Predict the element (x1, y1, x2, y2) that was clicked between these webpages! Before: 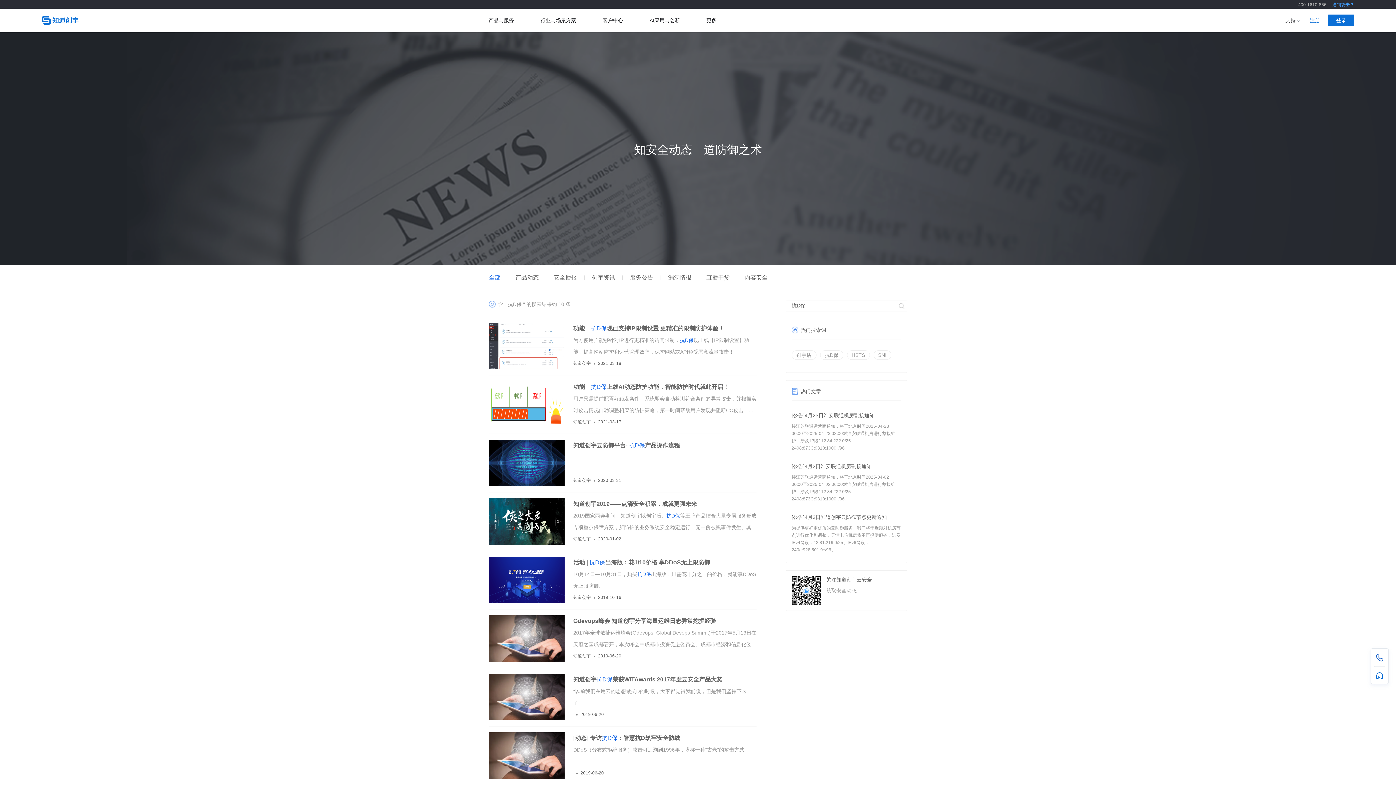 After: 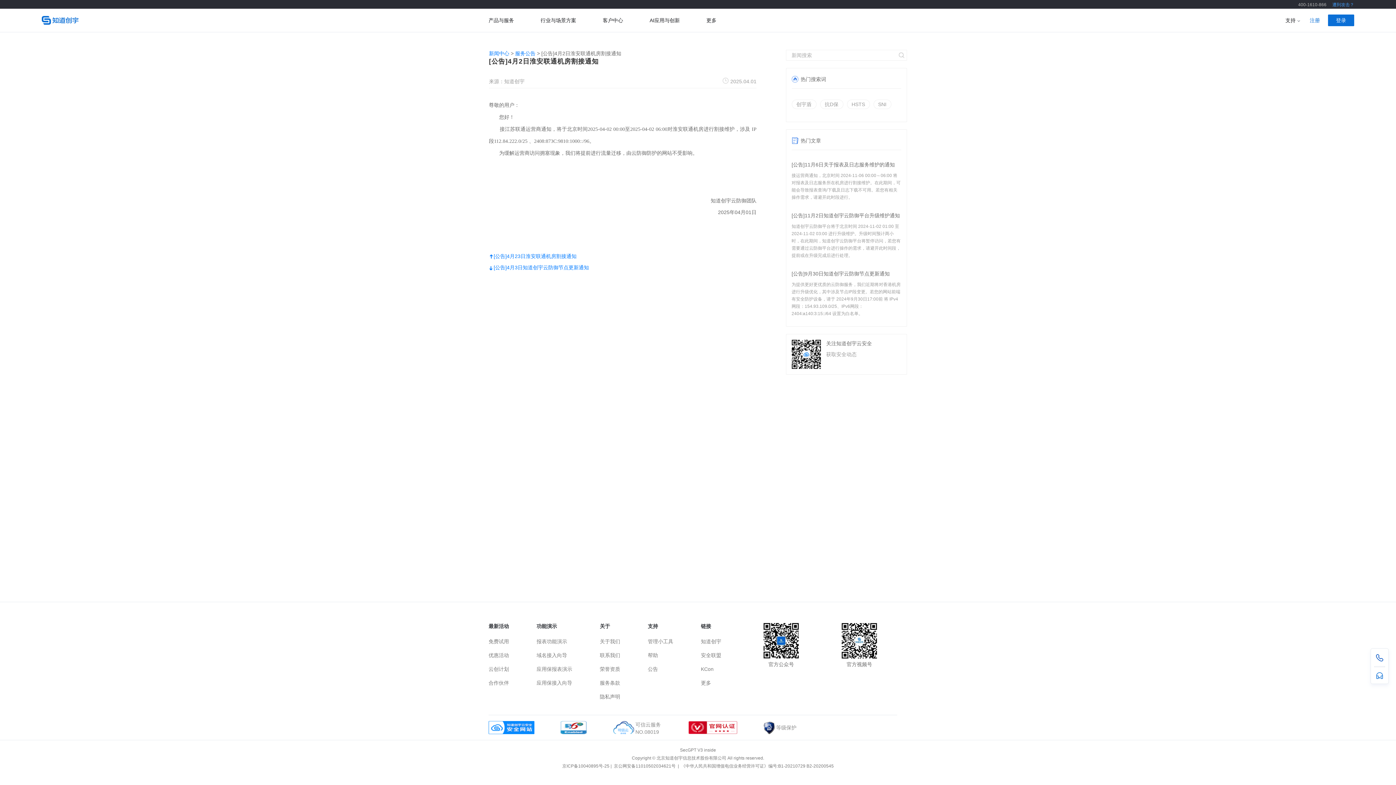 Action: bbox: (791, 463, 871, 469) label: [公告]4月2日淮安联通机房割接通知